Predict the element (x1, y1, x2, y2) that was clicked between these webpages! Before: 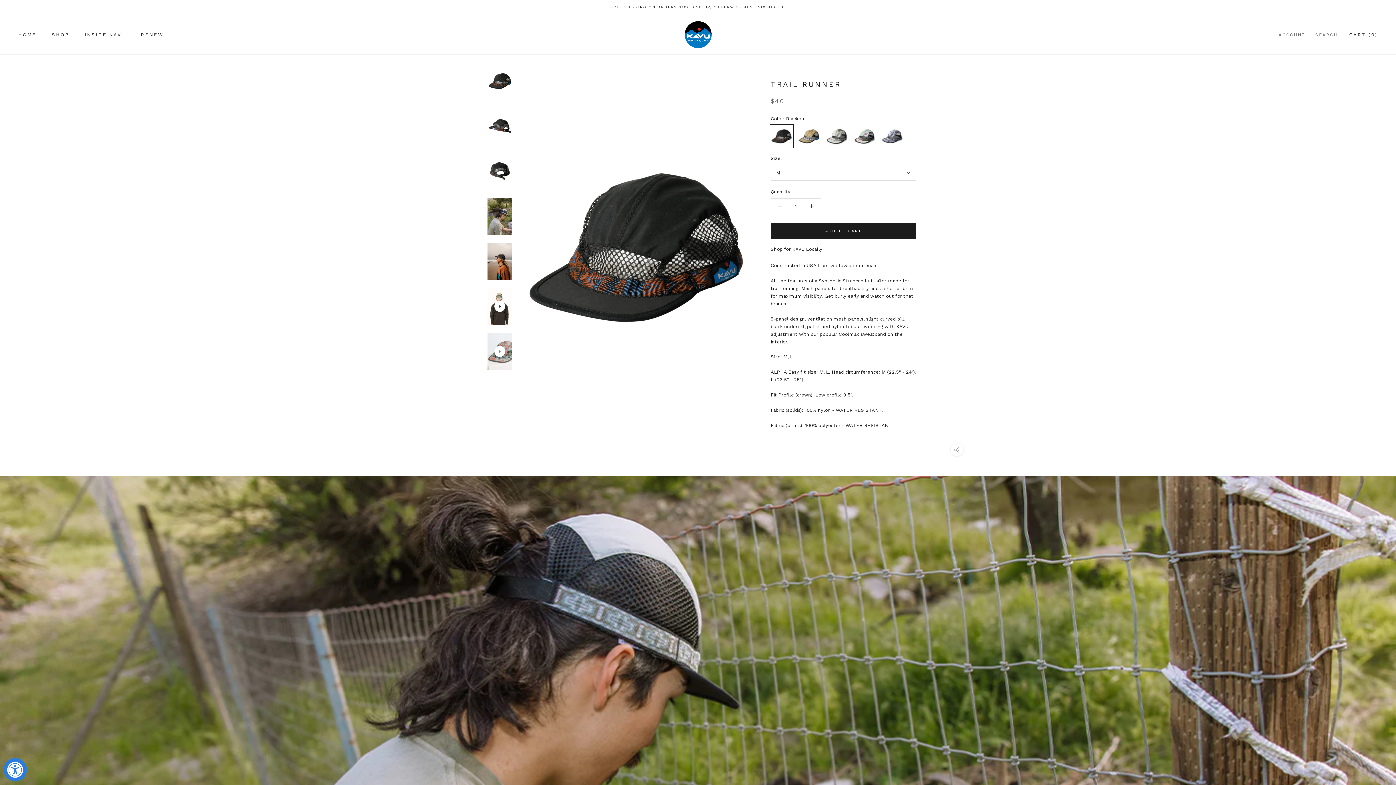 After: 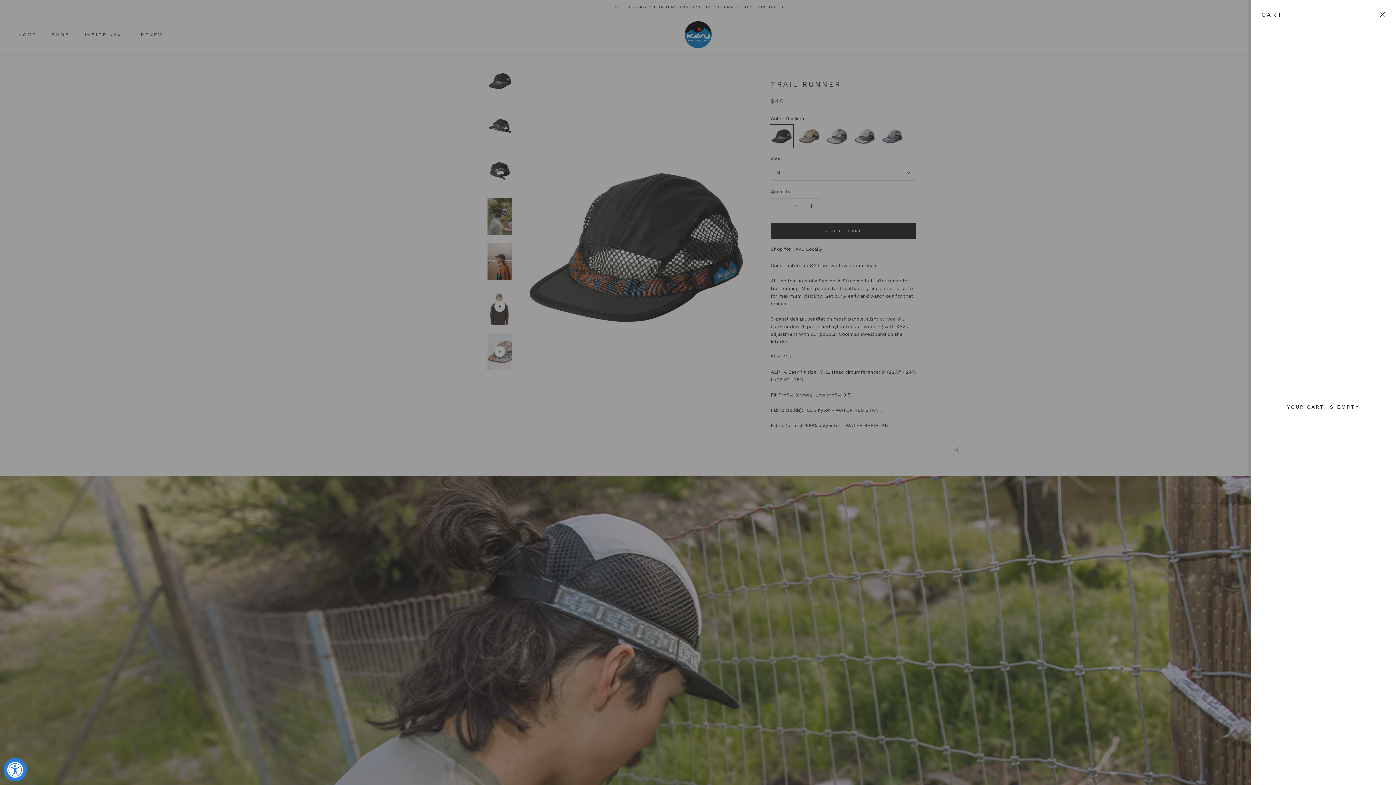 Action: bbox: (1349, 32, 1378, 37) label: Open cart